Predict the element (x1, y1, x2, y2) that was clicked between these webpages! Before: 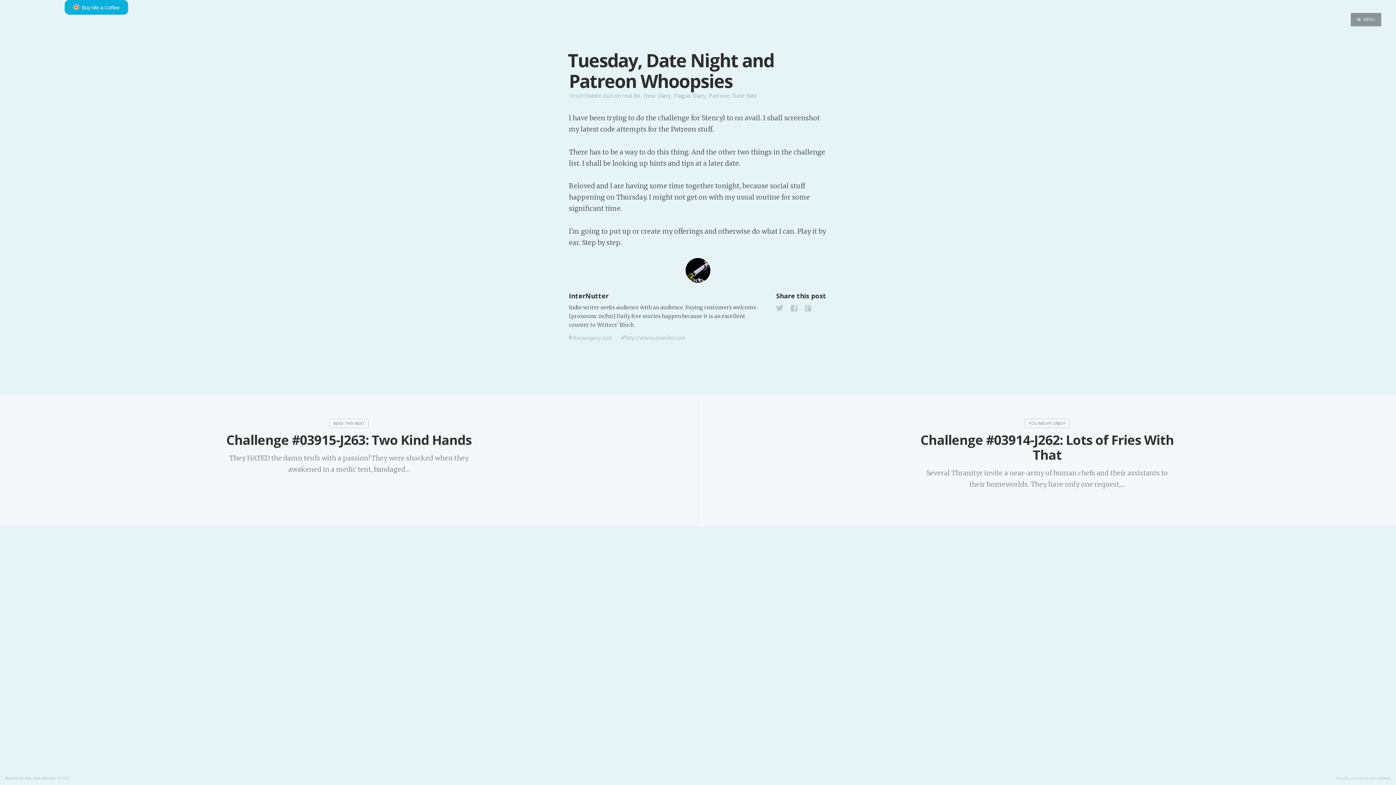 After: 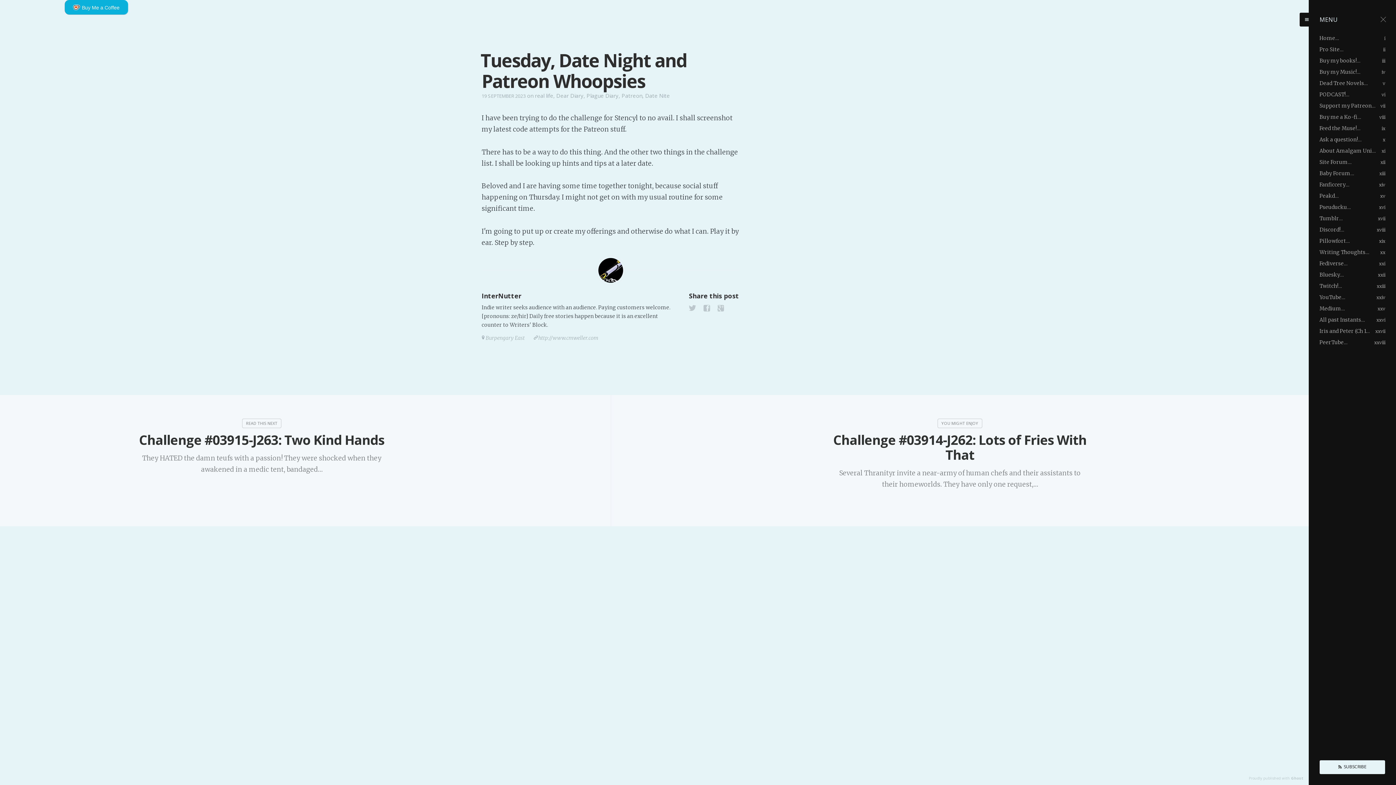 Action: label: MENU bbox: (1351, 12, 1381, 26)